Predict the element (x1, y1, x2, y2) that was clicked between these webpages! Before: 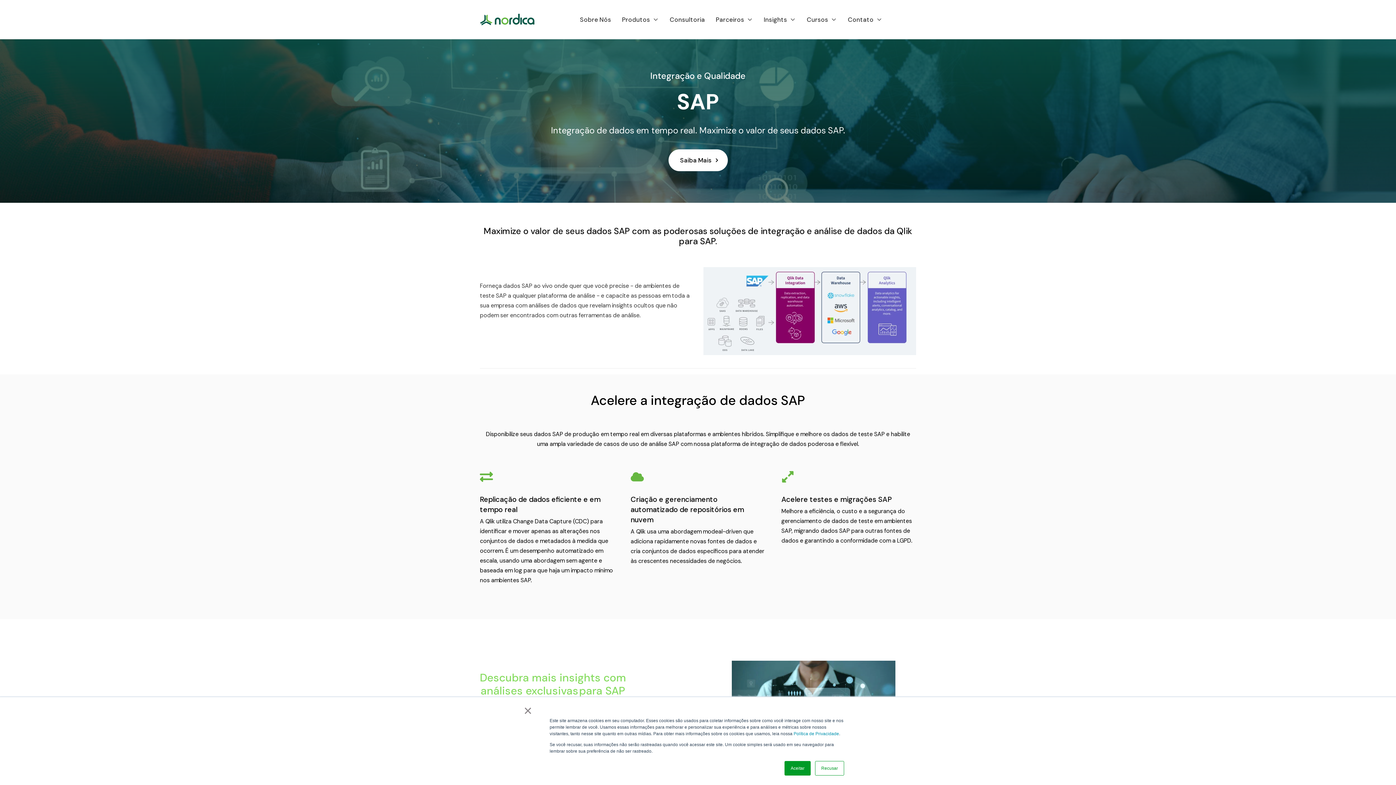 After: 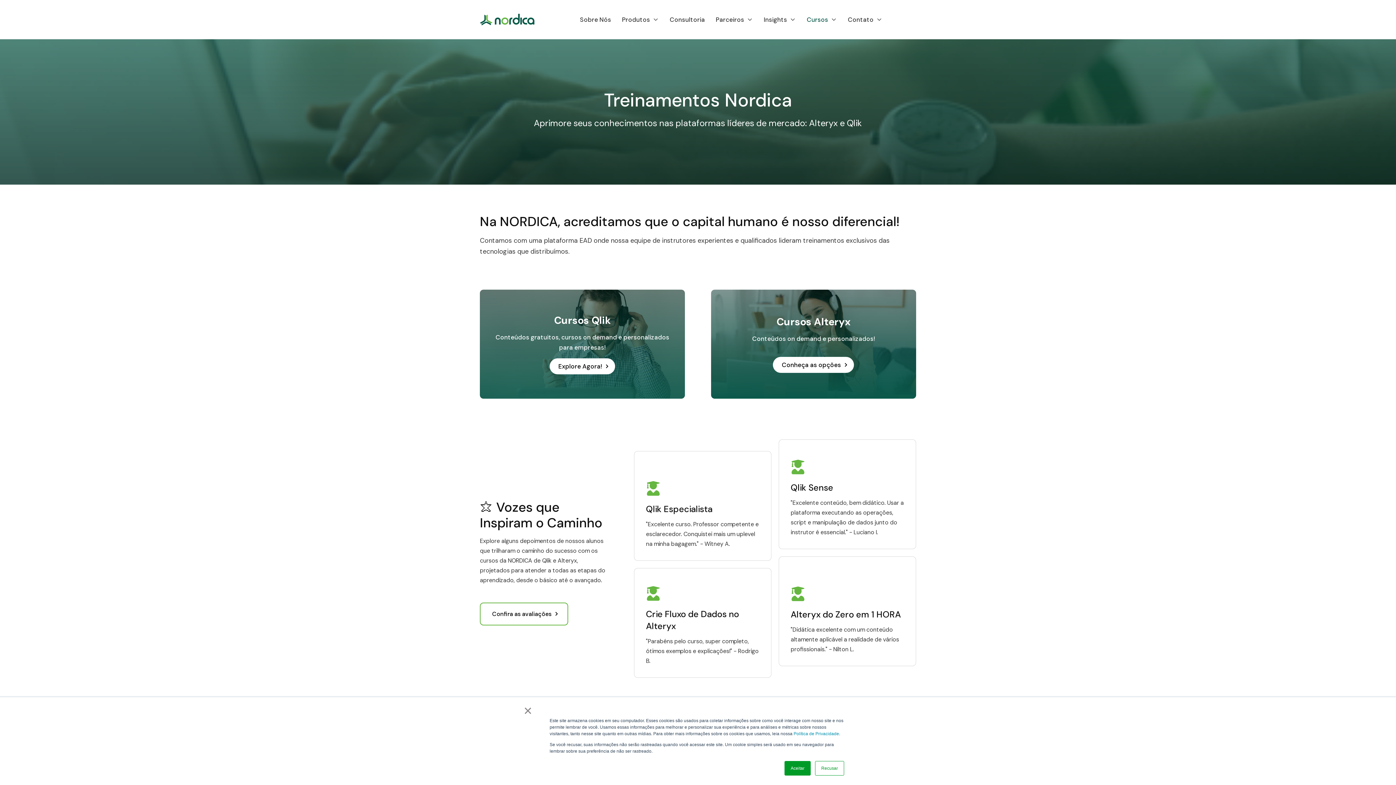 Action: label: Cursos bbox: (801, 0, 842, 39)